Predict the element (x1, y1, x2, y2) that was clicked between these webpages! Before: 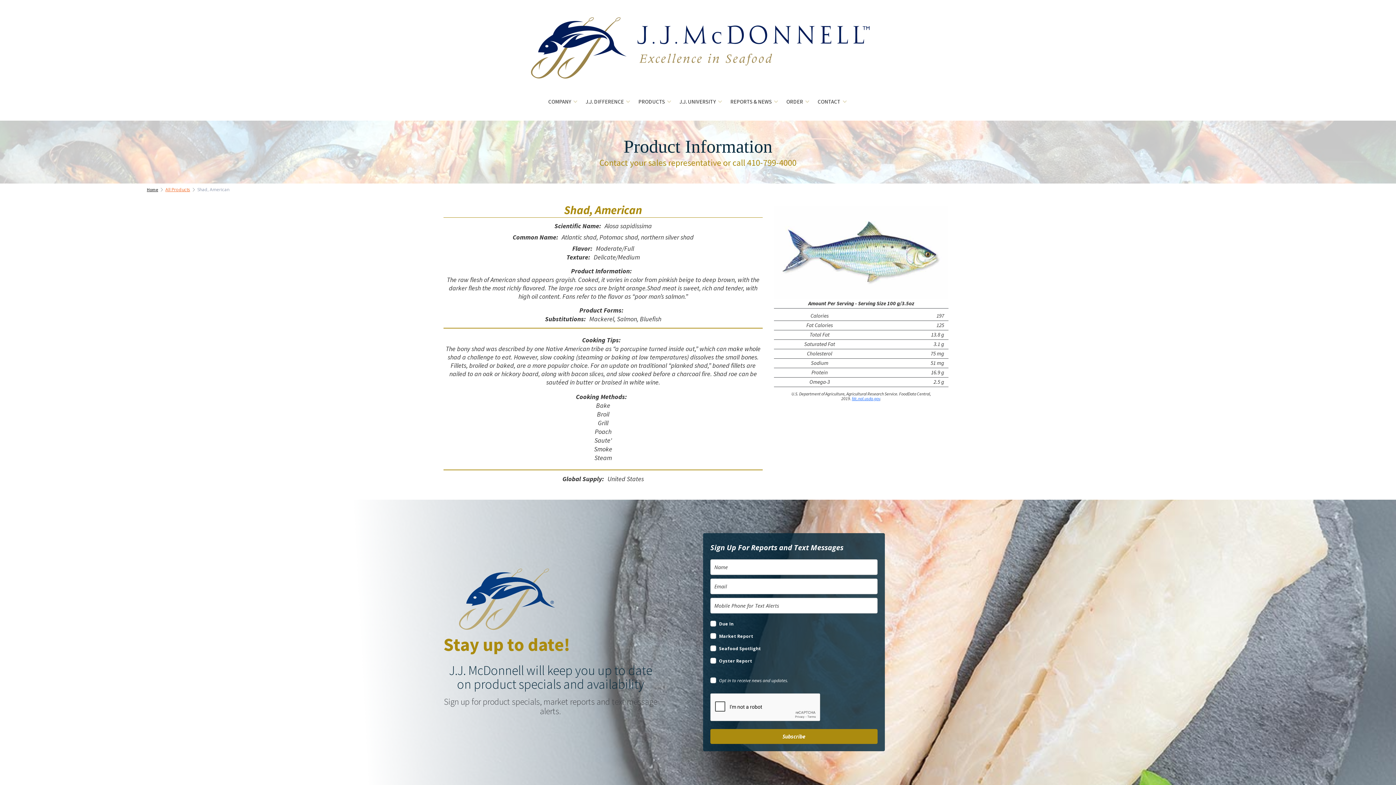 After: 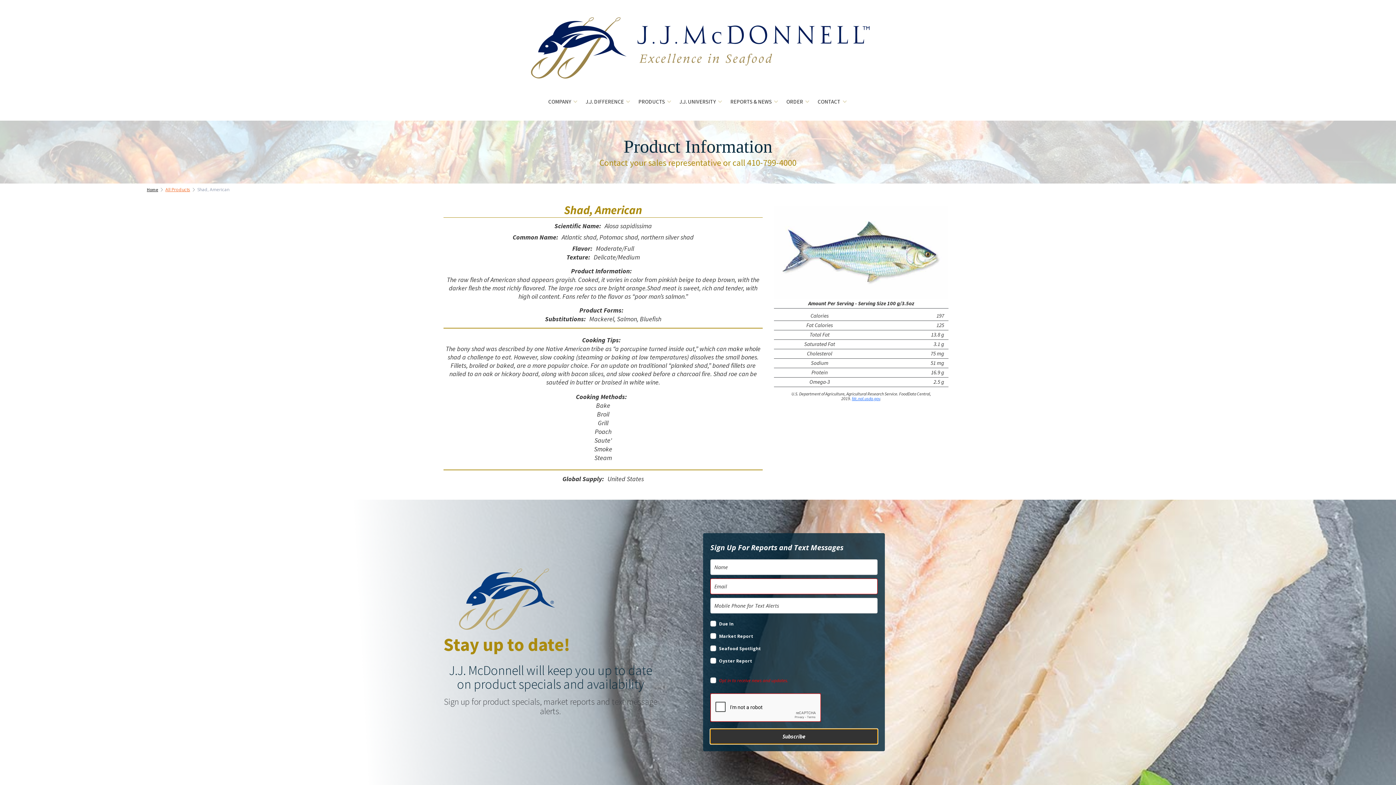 Action: bbox: (710, 729, 877, 744) label: Subscribe